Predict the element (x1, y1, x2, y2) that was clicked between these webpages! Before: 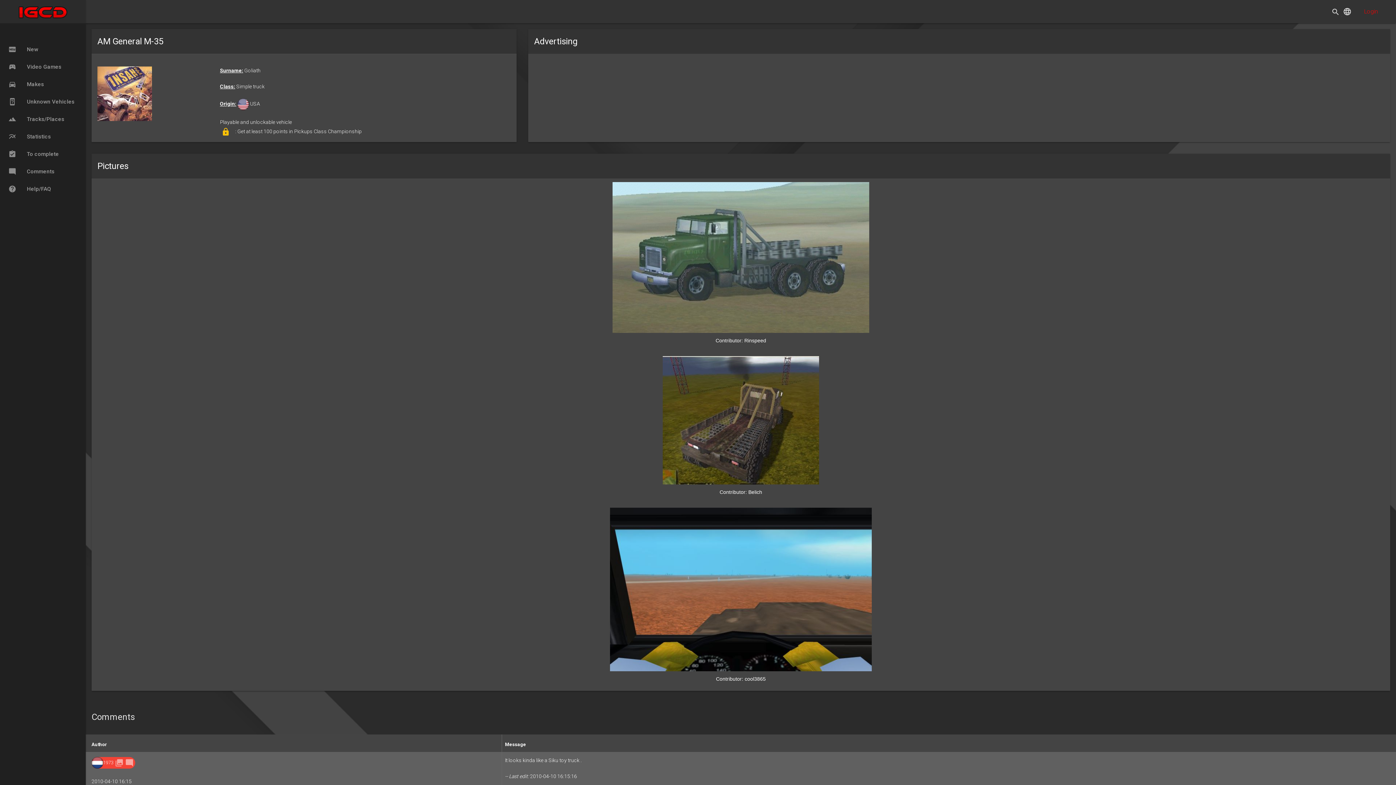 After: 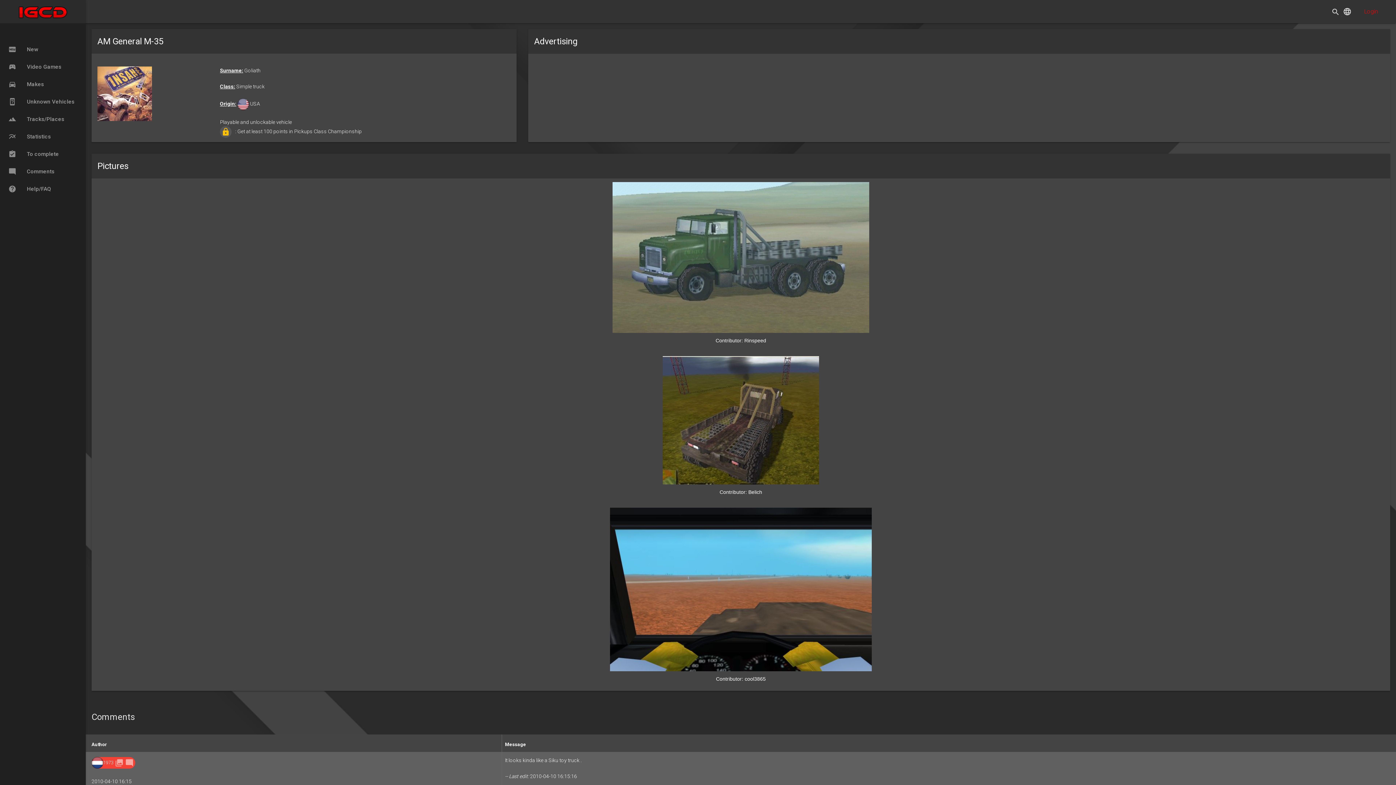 Action: label: lock bbox: (220, 126, 231, 137)